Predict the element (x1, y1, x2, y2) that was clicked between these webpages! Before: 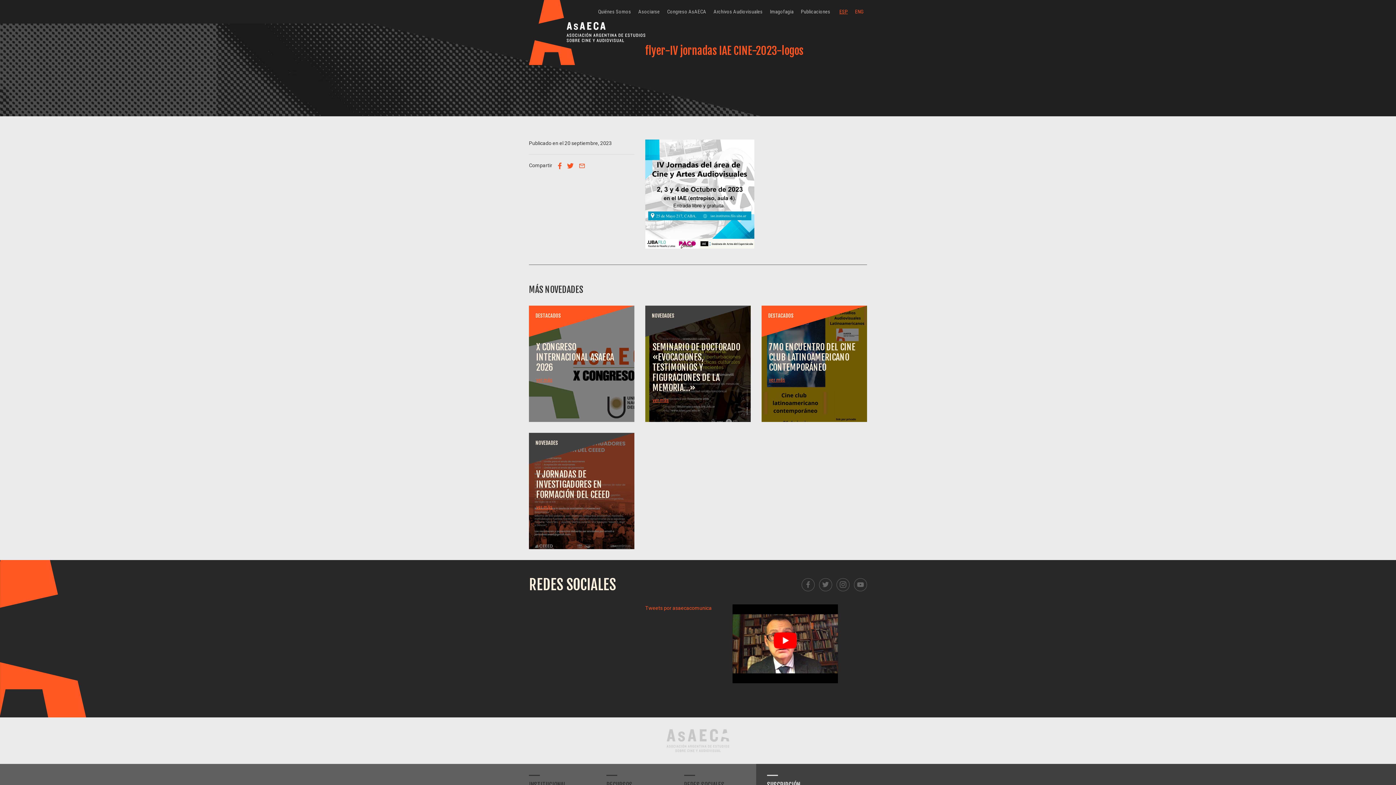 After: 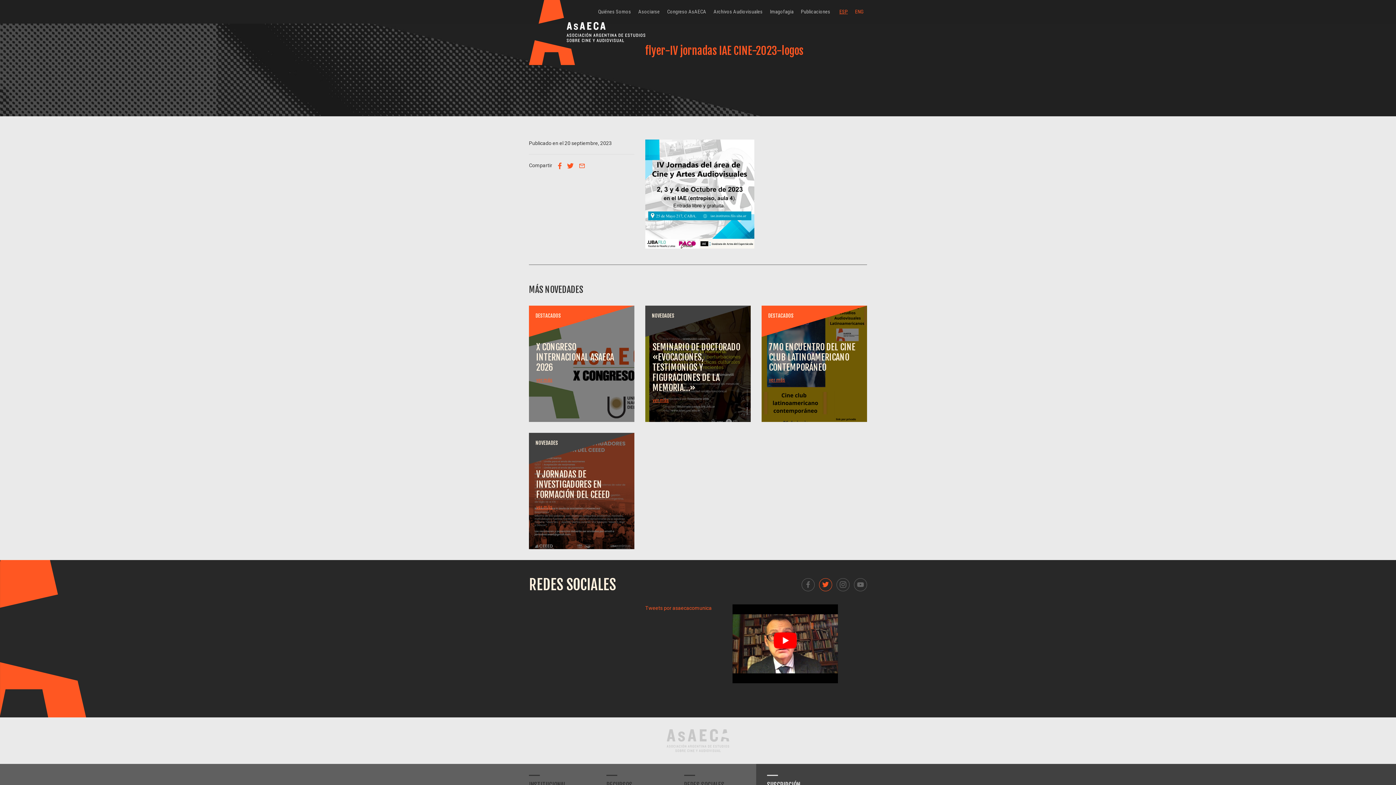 Action: bbox: (819, 578, 832, 588)